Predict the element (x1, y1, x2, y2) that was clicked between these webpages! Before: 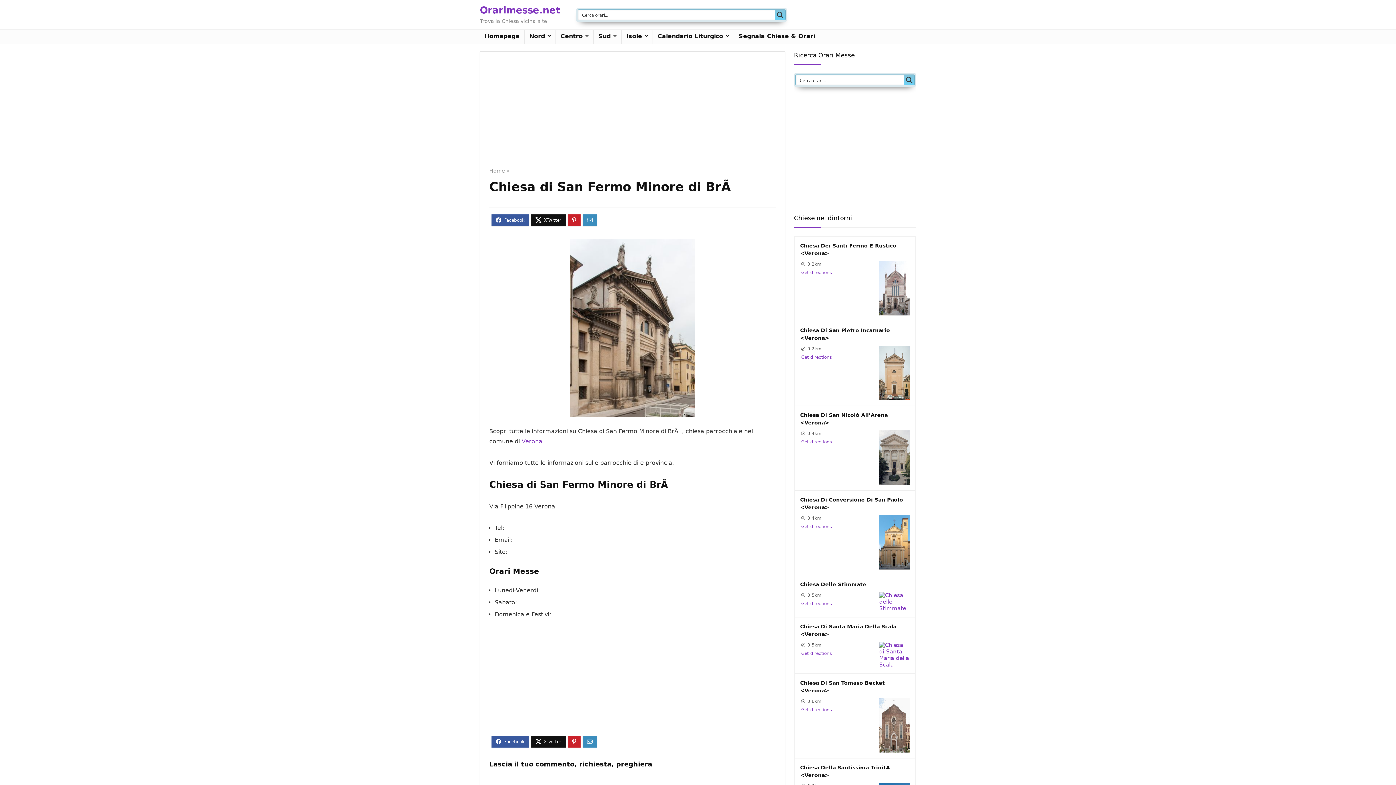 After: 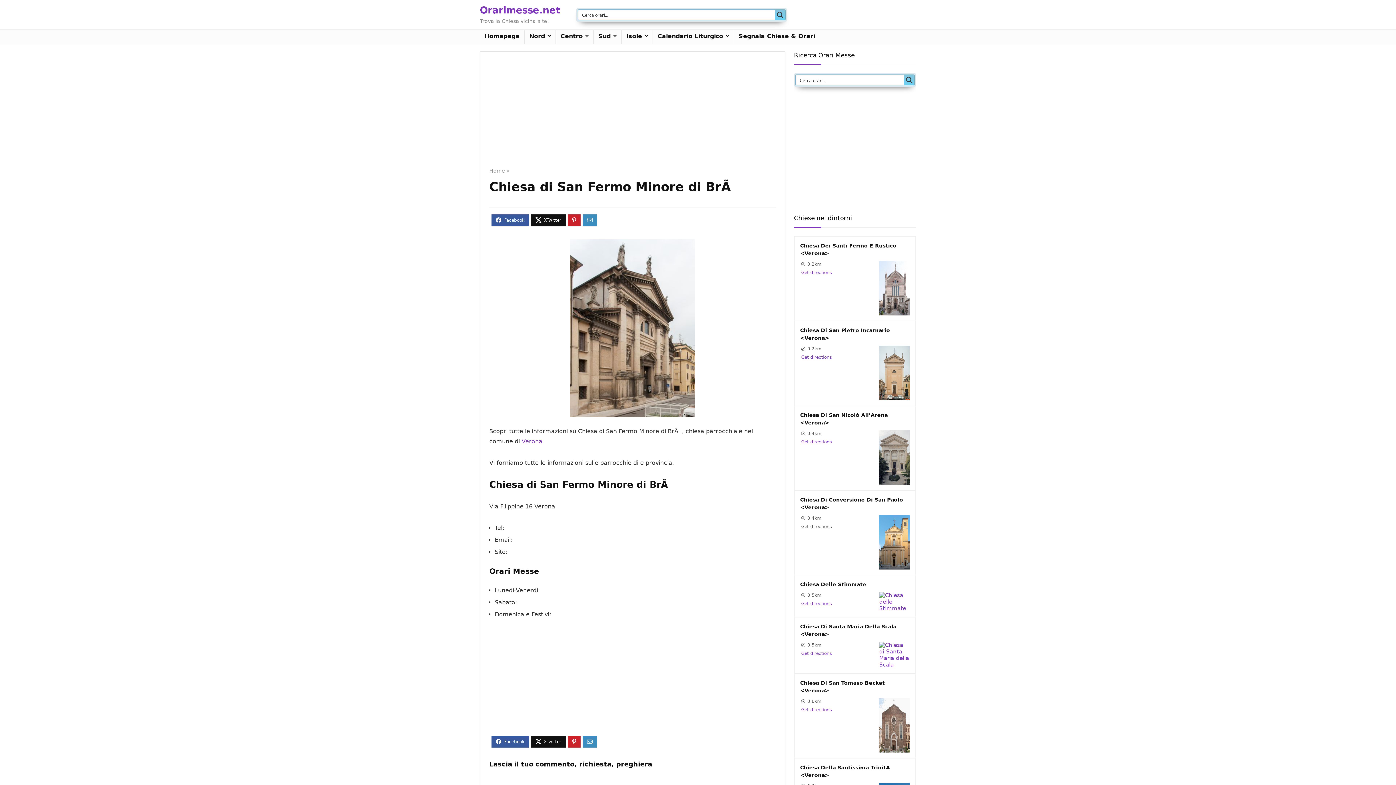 Action: label: Get directions bbox: (801, 524, 832, 529)